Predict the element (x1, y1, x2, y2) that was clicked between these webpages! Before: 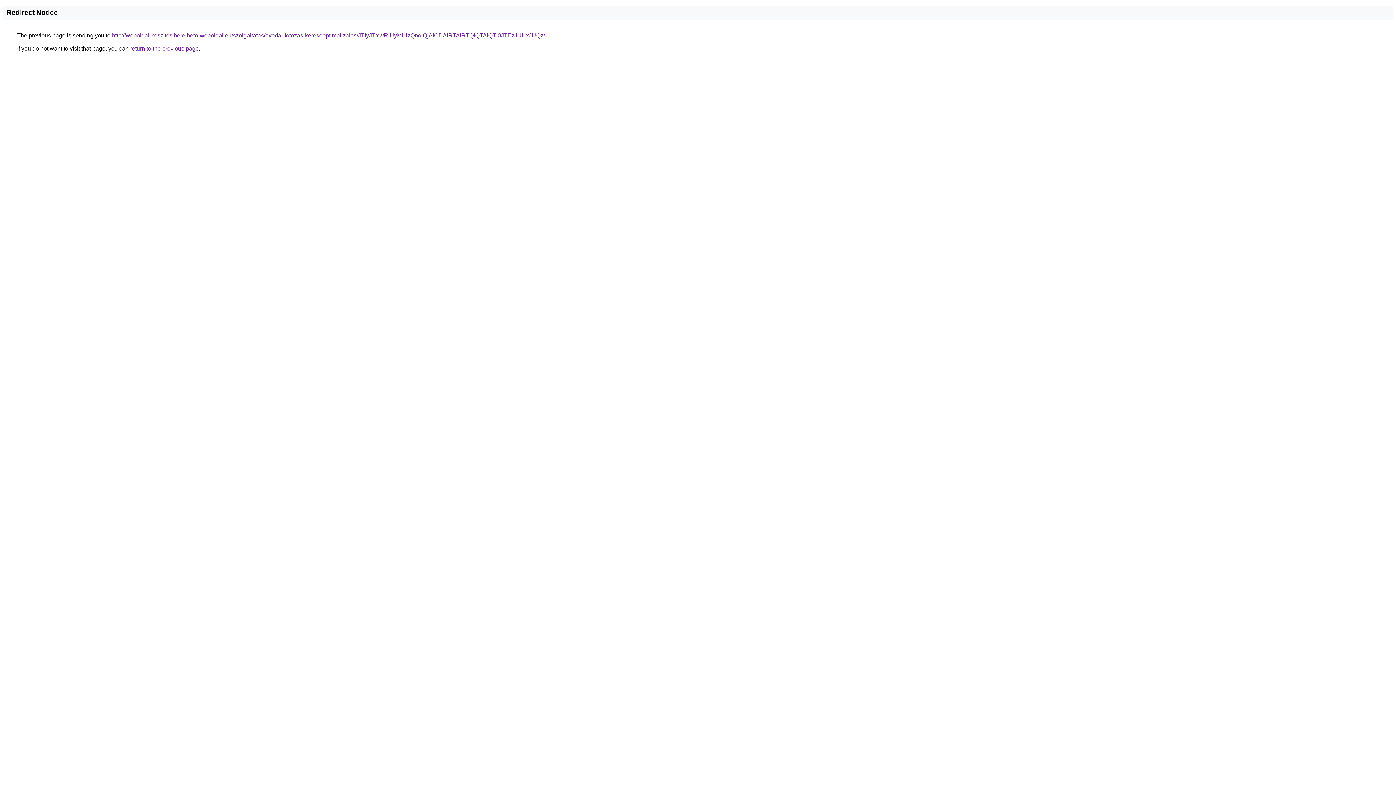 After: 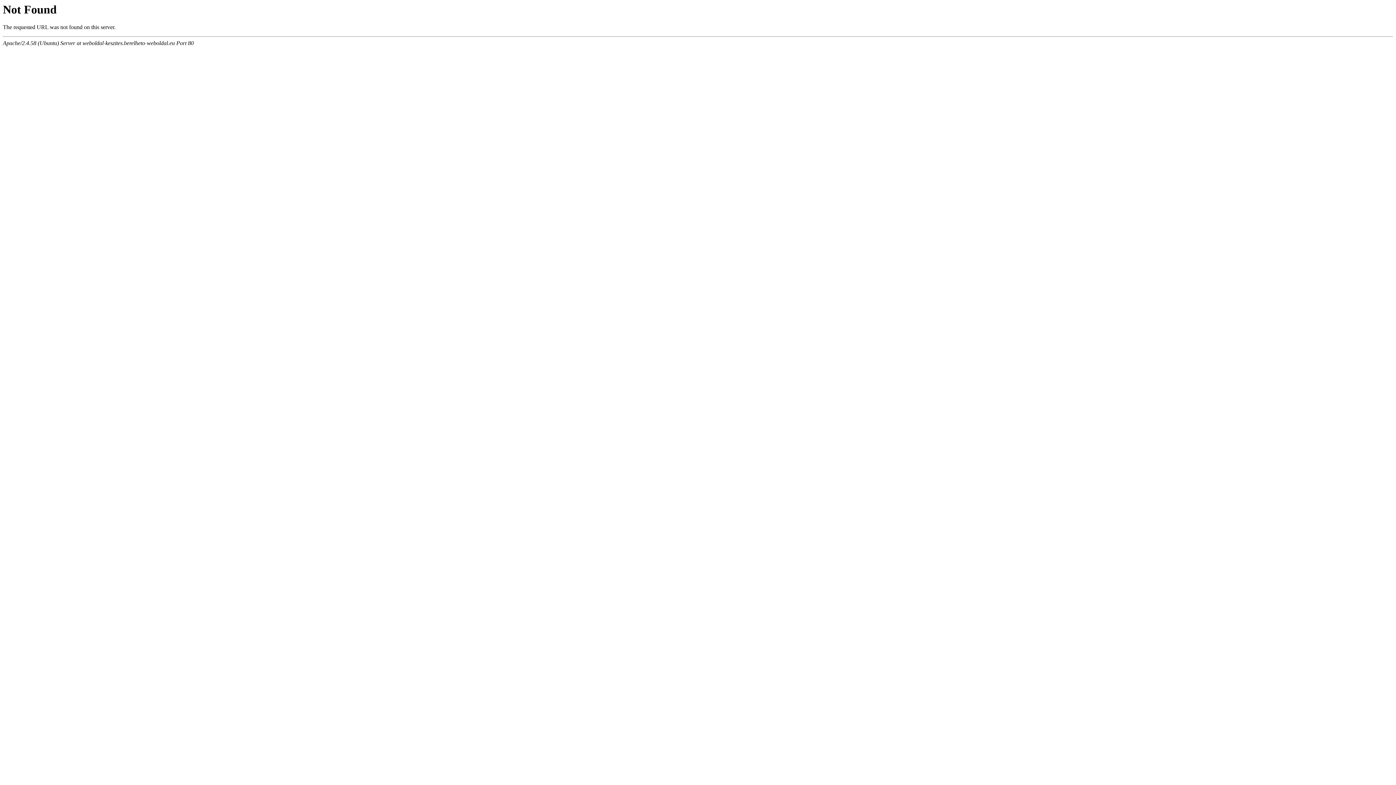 Action: label: http://weboldal-keszites.berelheto-weboldal.eu/szolgaltatas/ovodai-fotozas-keresooptimalizalas/JTIyJTYwRiUyMiUzQnolQjAlODAlRTAlRTQlQTAlQTI0JTEzJUUxJUQz/ bbox: (112, 32, 545, 38)